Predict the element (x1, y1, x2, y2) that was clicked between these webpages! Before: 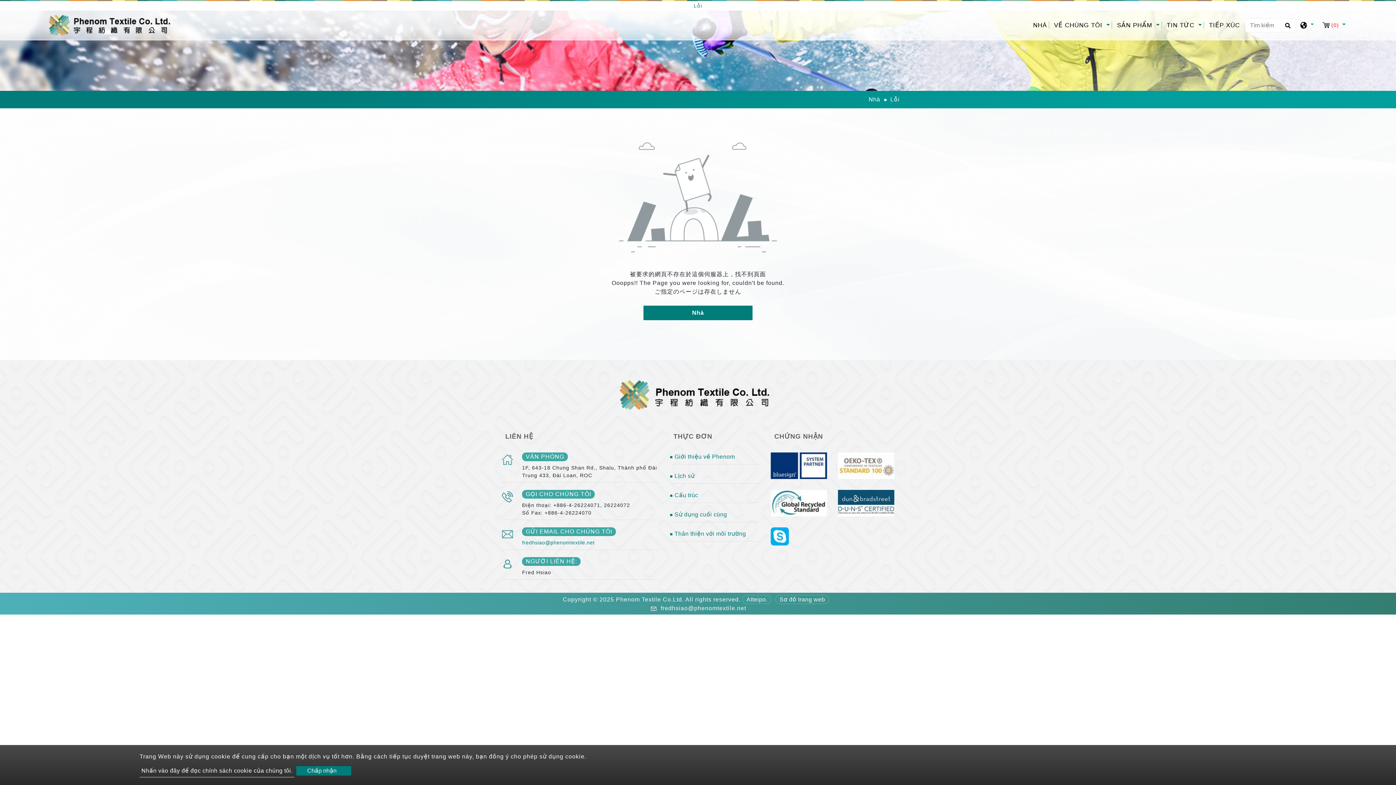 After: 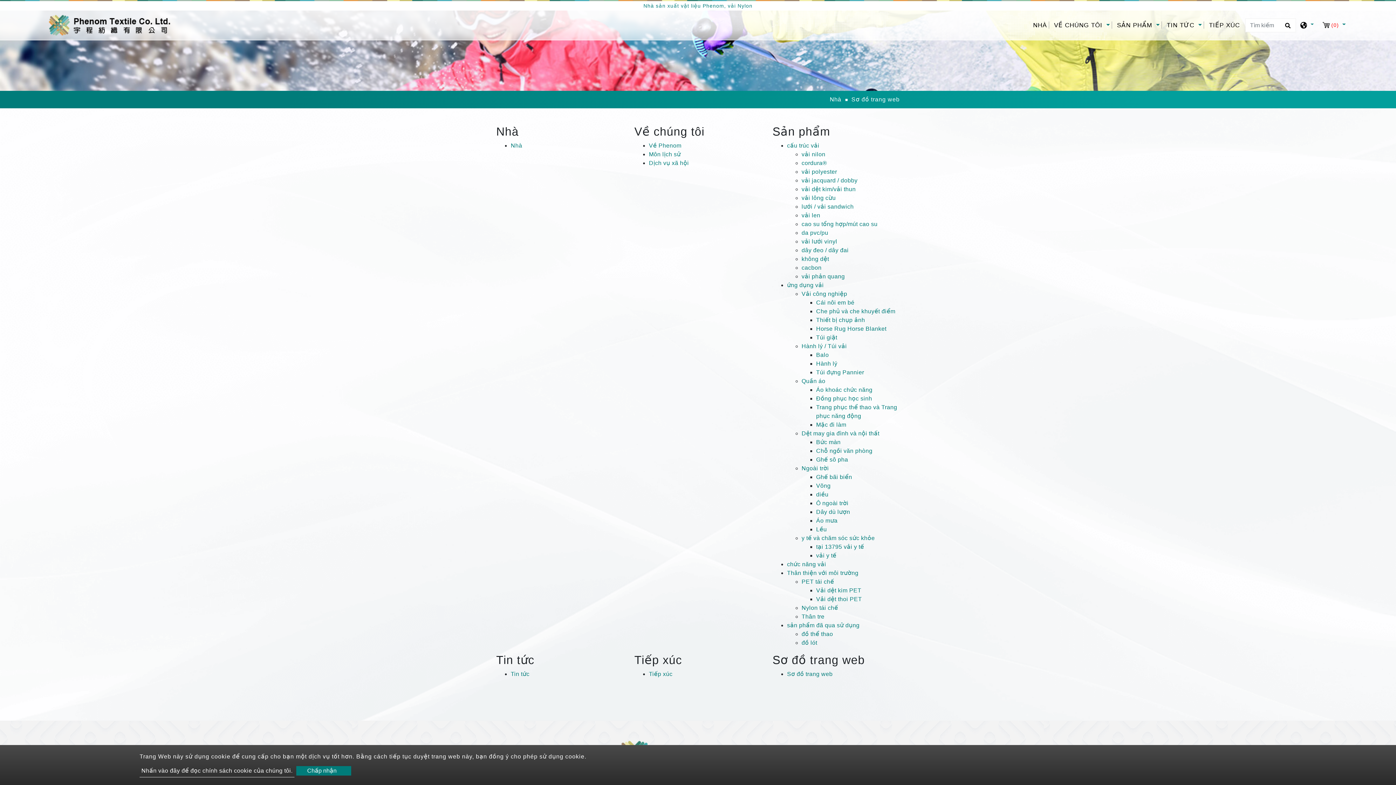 Action: bbox: (775, 634, 829, 643) label: Sơ đồ trang web